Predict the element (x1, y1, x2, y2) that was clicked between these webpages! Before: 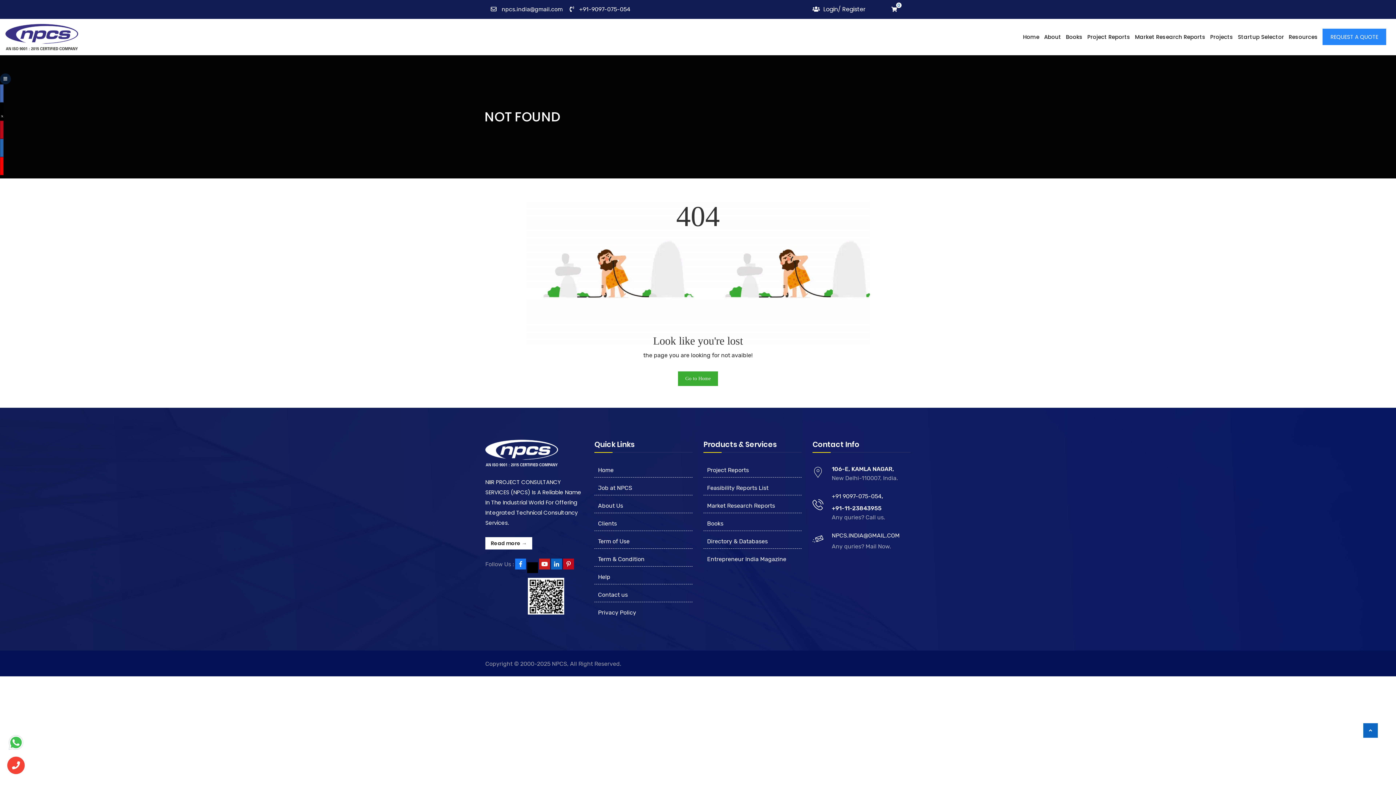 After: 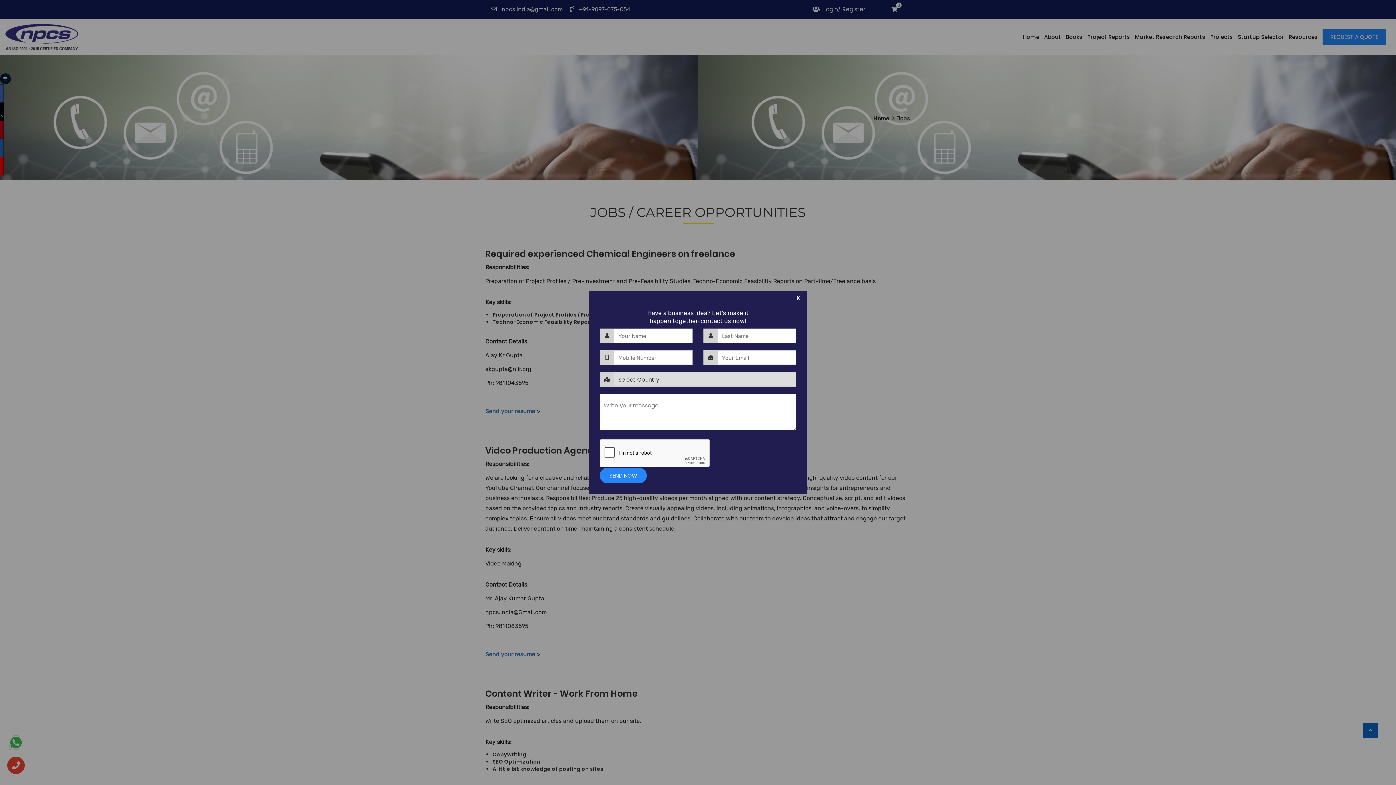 Action: bbox: (598, 484, 632, 491) label: Job at NPCS